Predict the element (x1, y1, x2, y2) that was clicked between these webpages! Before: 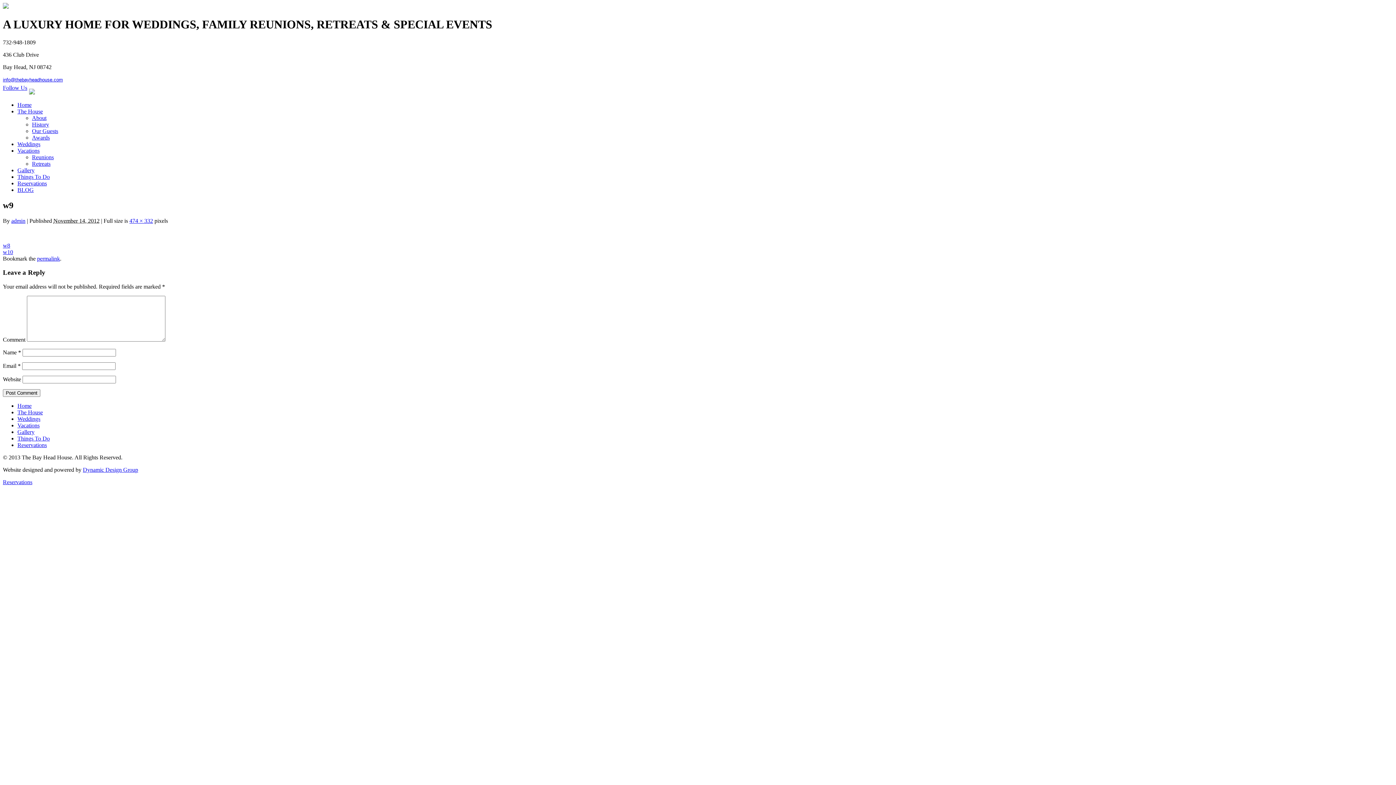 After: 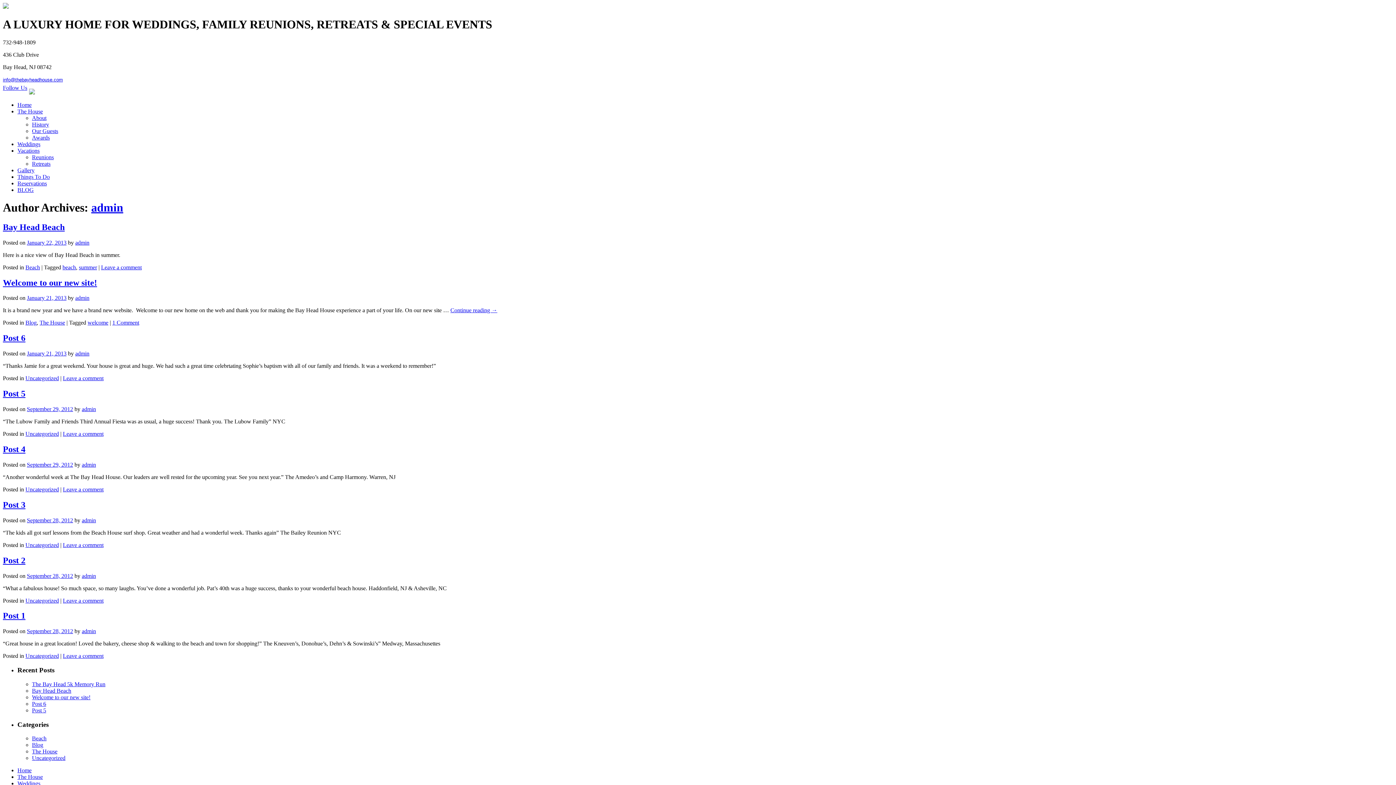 Action: bbox: (11, 217, 25, 223) label: admin